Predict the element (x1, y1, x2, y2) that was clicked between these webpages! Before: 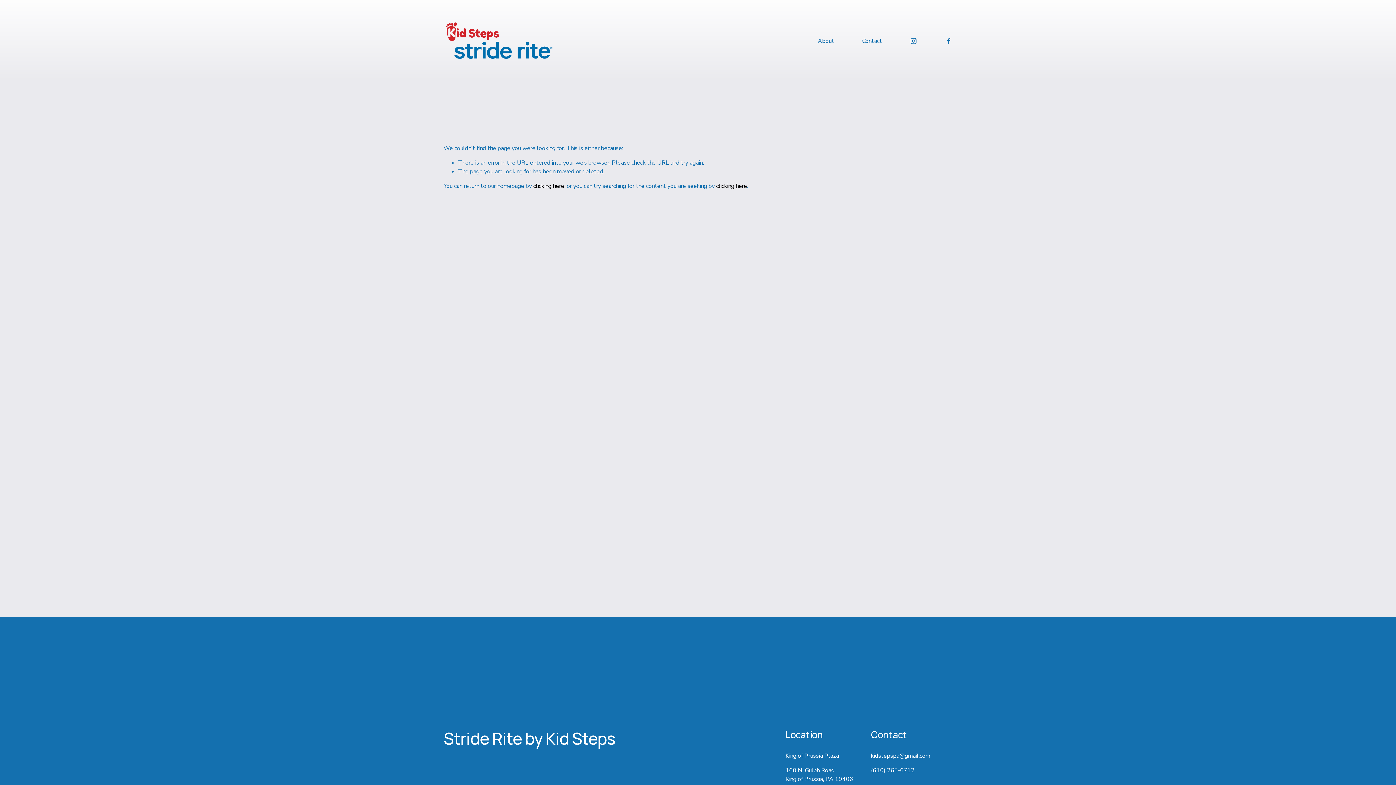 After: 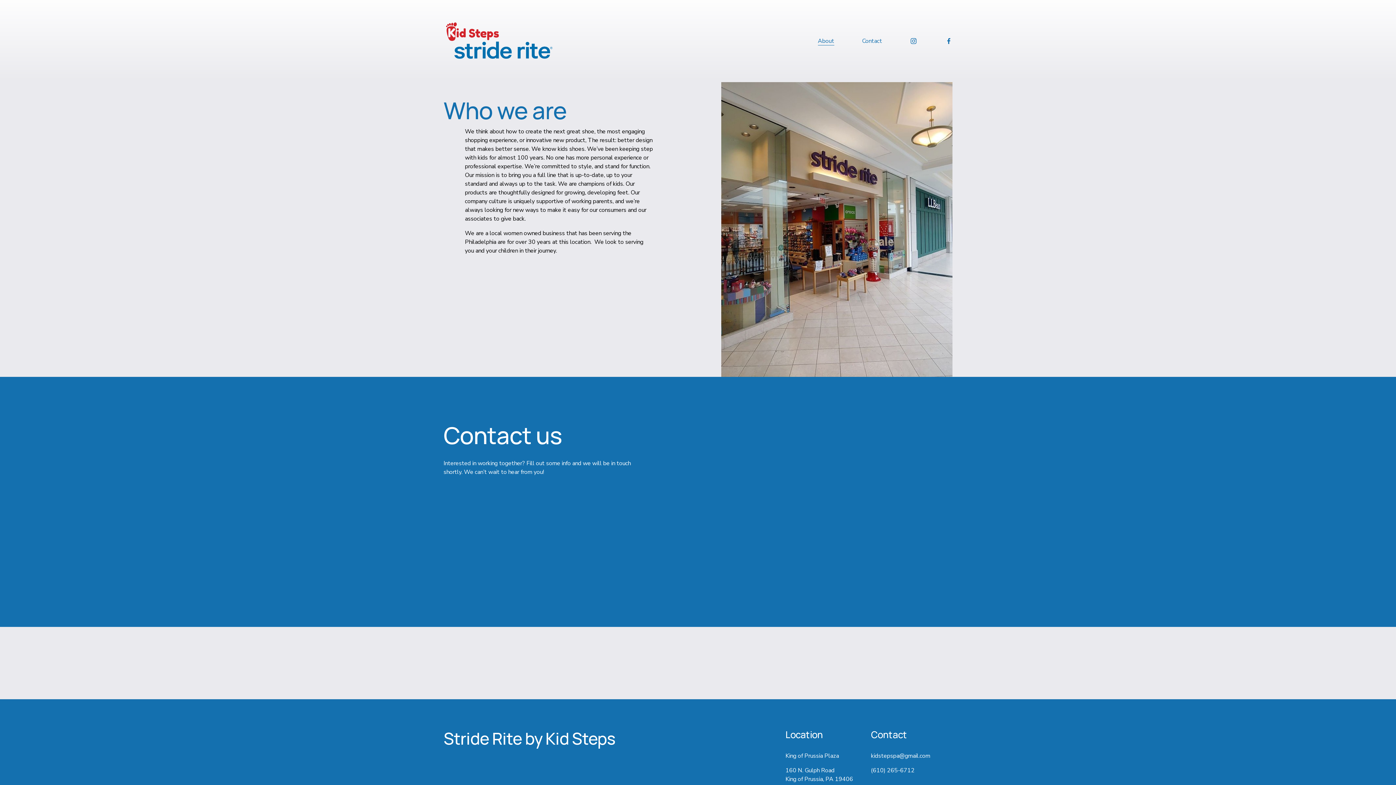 Action: bbox: (818, 36, 834, 46) label: About